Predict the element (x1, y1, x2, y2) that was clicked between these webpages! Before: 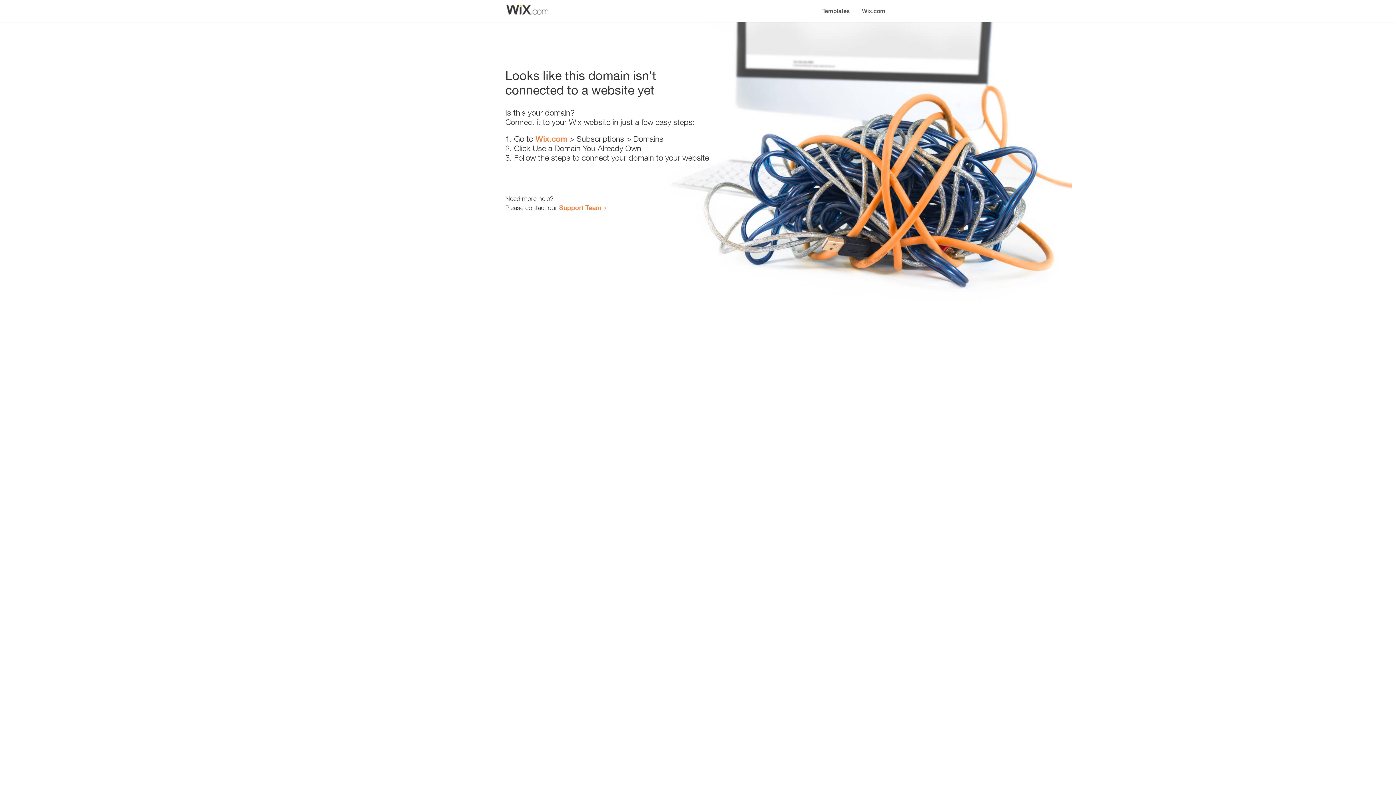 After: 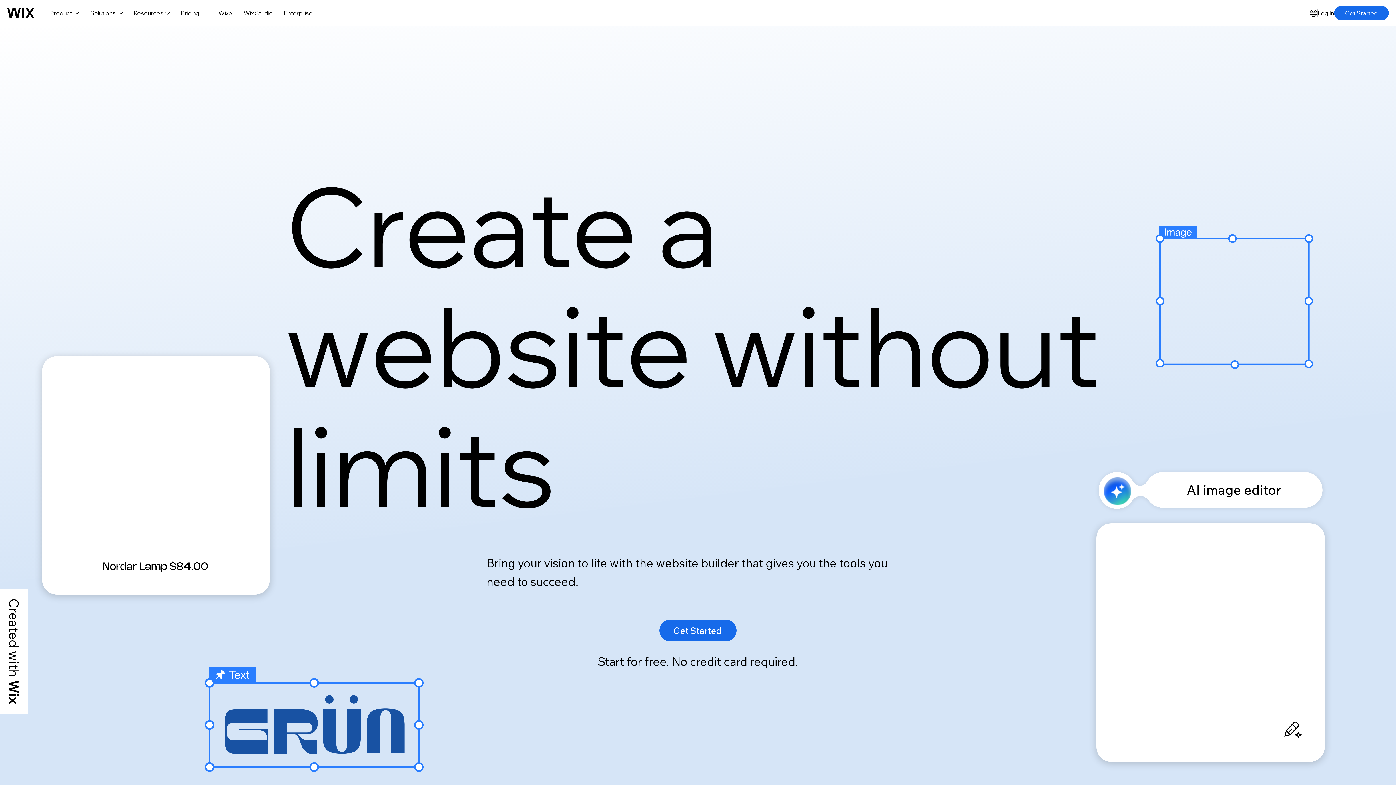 Action: bbox: (535, 134, 567, 143) label: Wix.com